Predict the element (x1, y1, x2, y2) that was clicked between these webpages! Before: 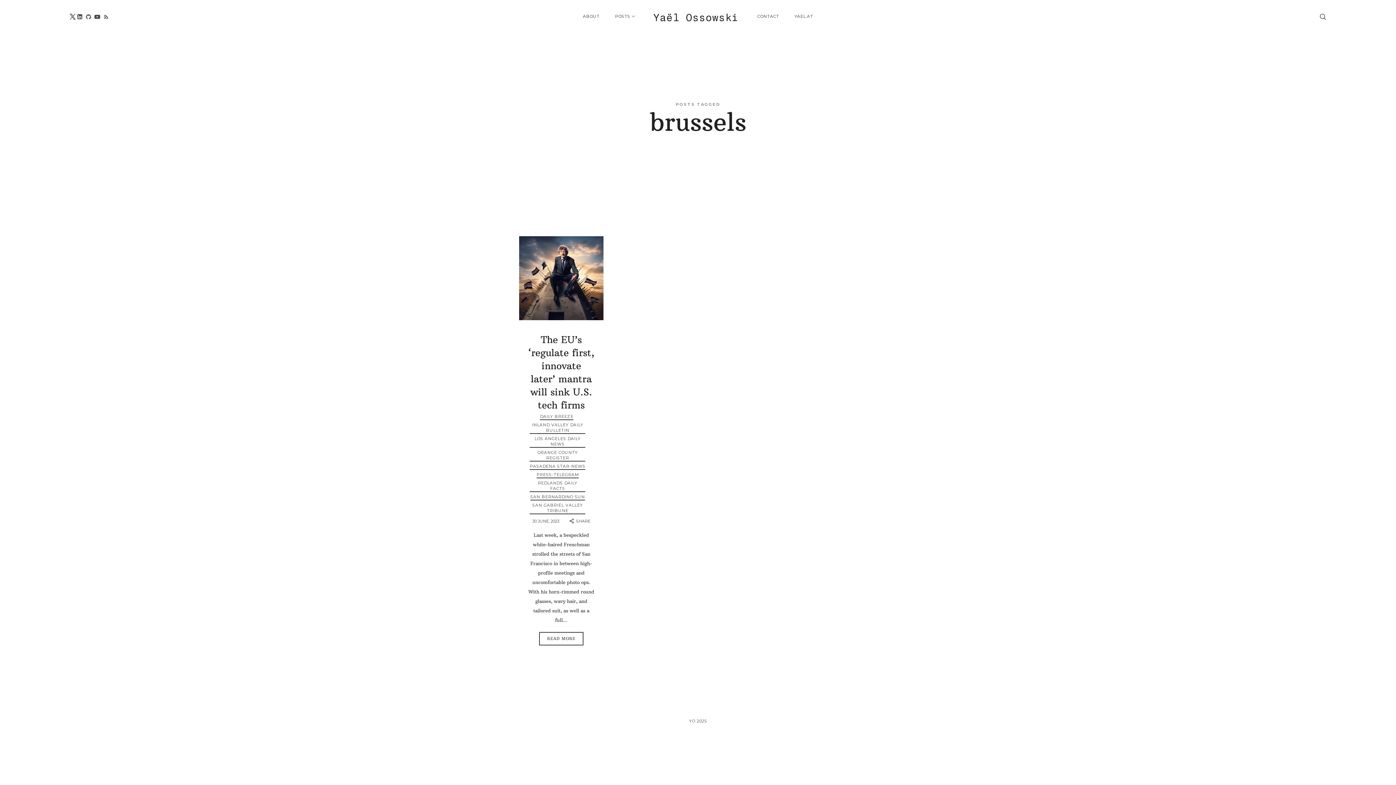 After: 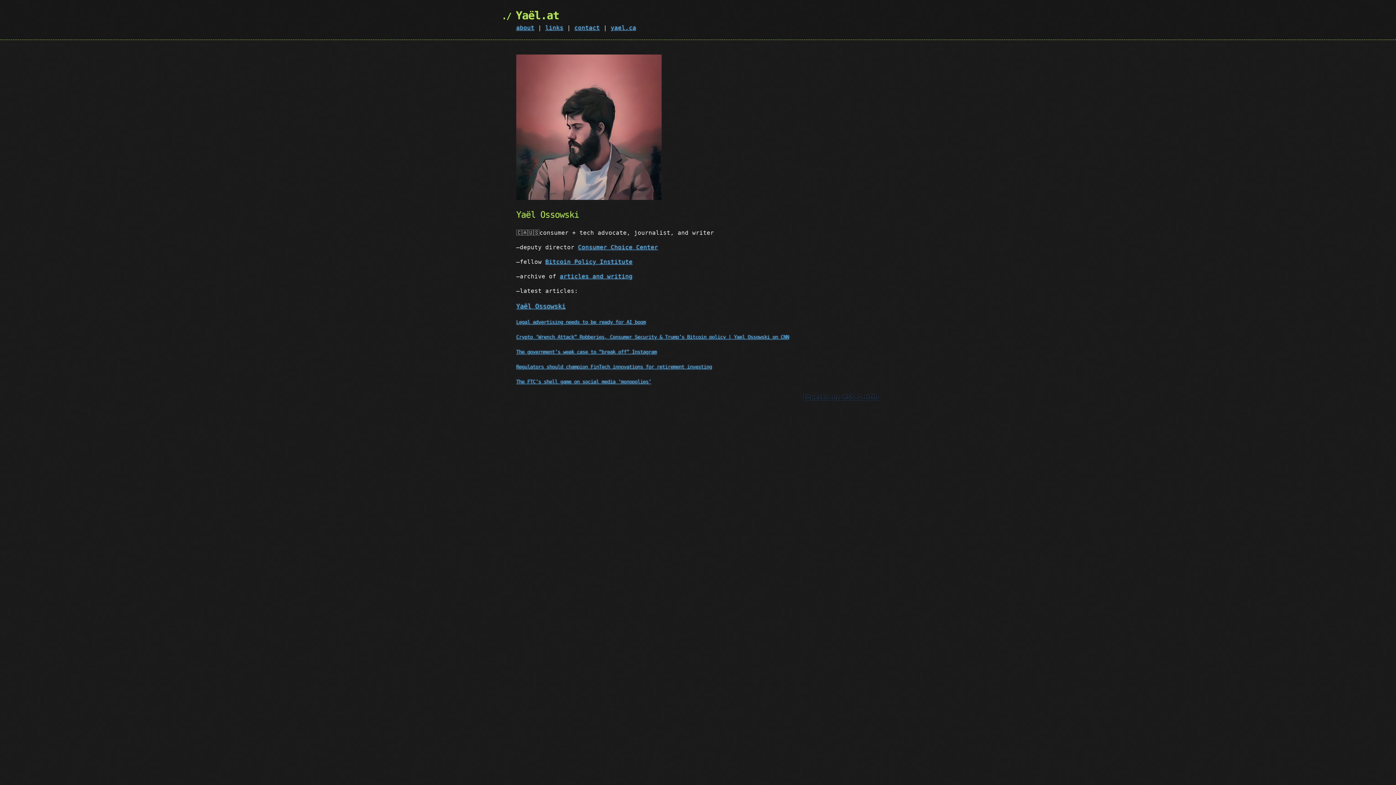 Action: bbox: (794, 0, 813, 32) label: YAEL.AT